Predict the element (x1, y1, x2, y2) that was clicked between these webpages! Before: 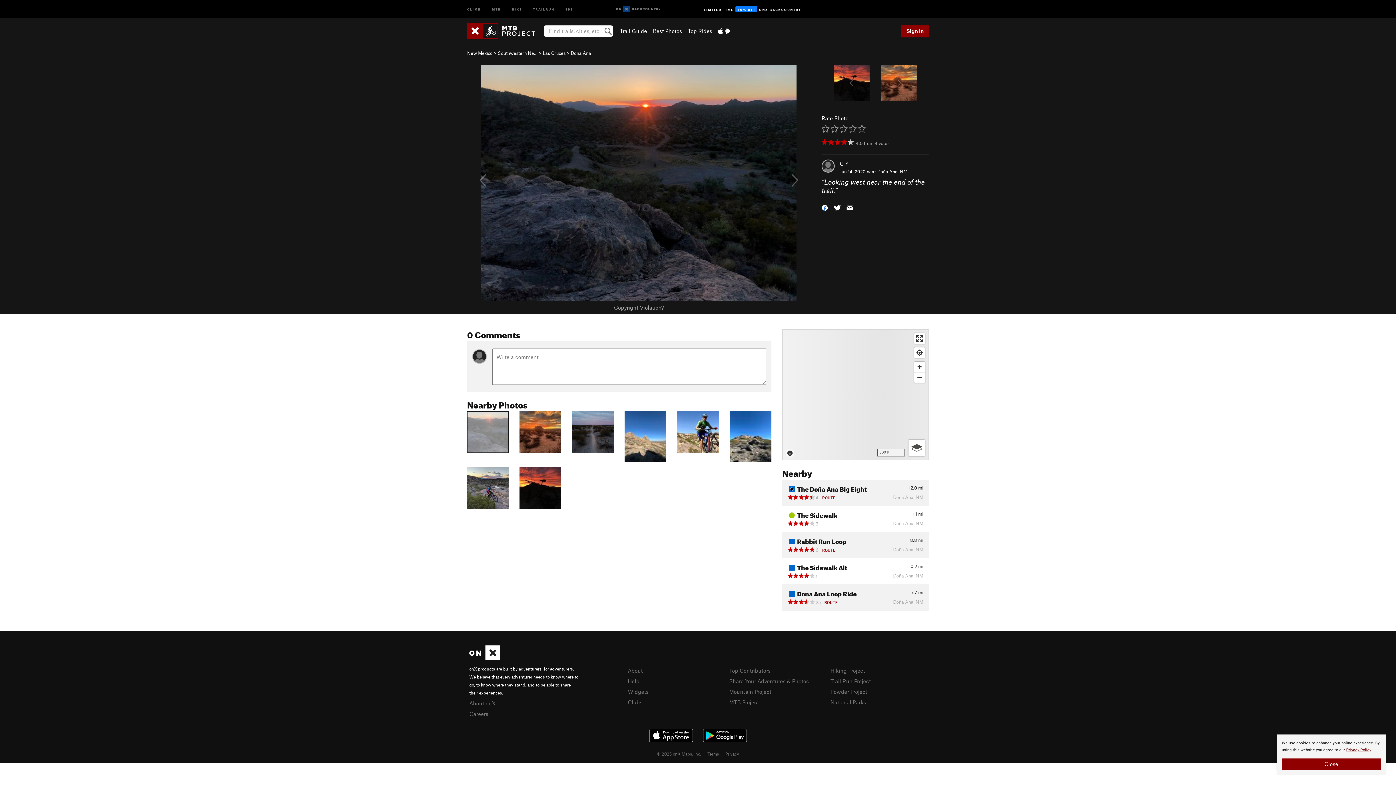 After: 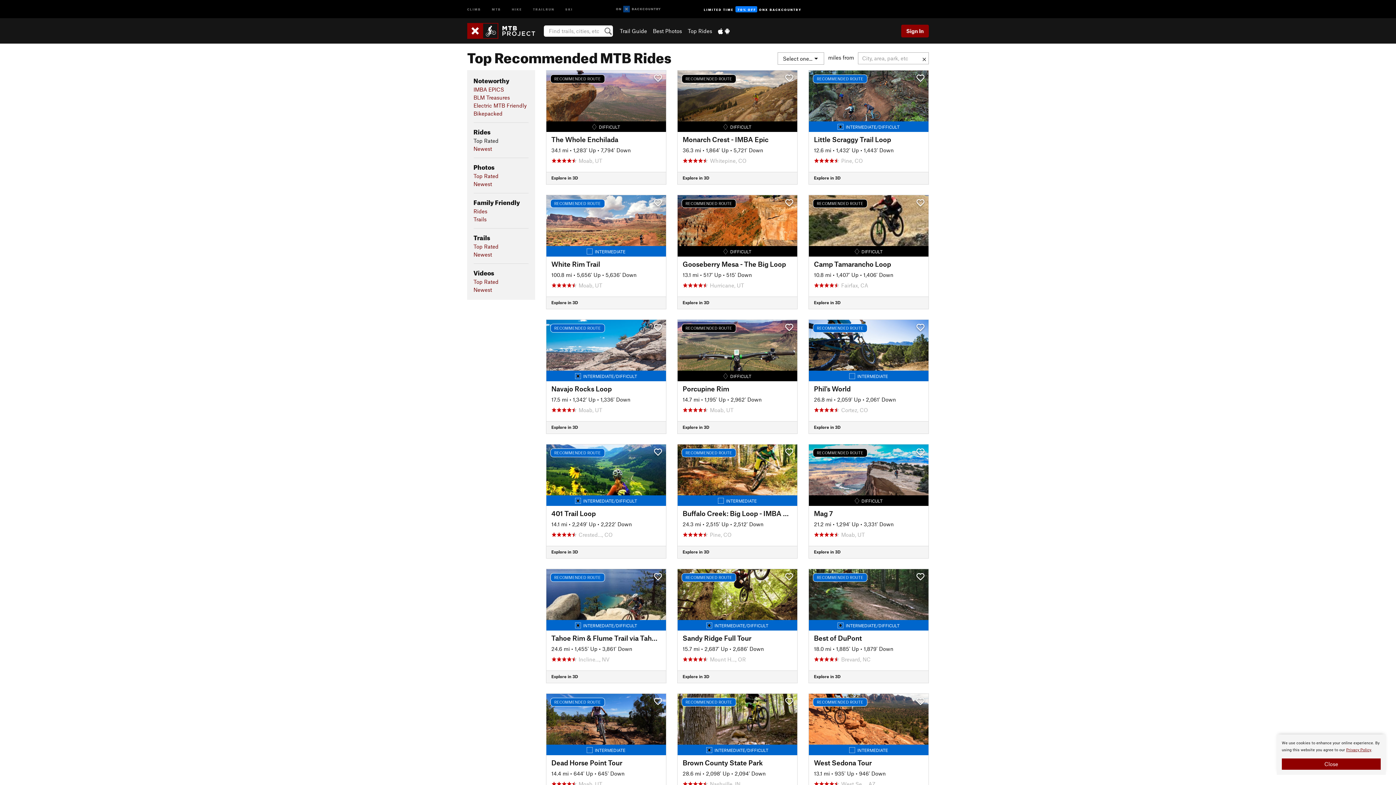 Action: label: Top Rides bbox: (687, 27, 712, 34)